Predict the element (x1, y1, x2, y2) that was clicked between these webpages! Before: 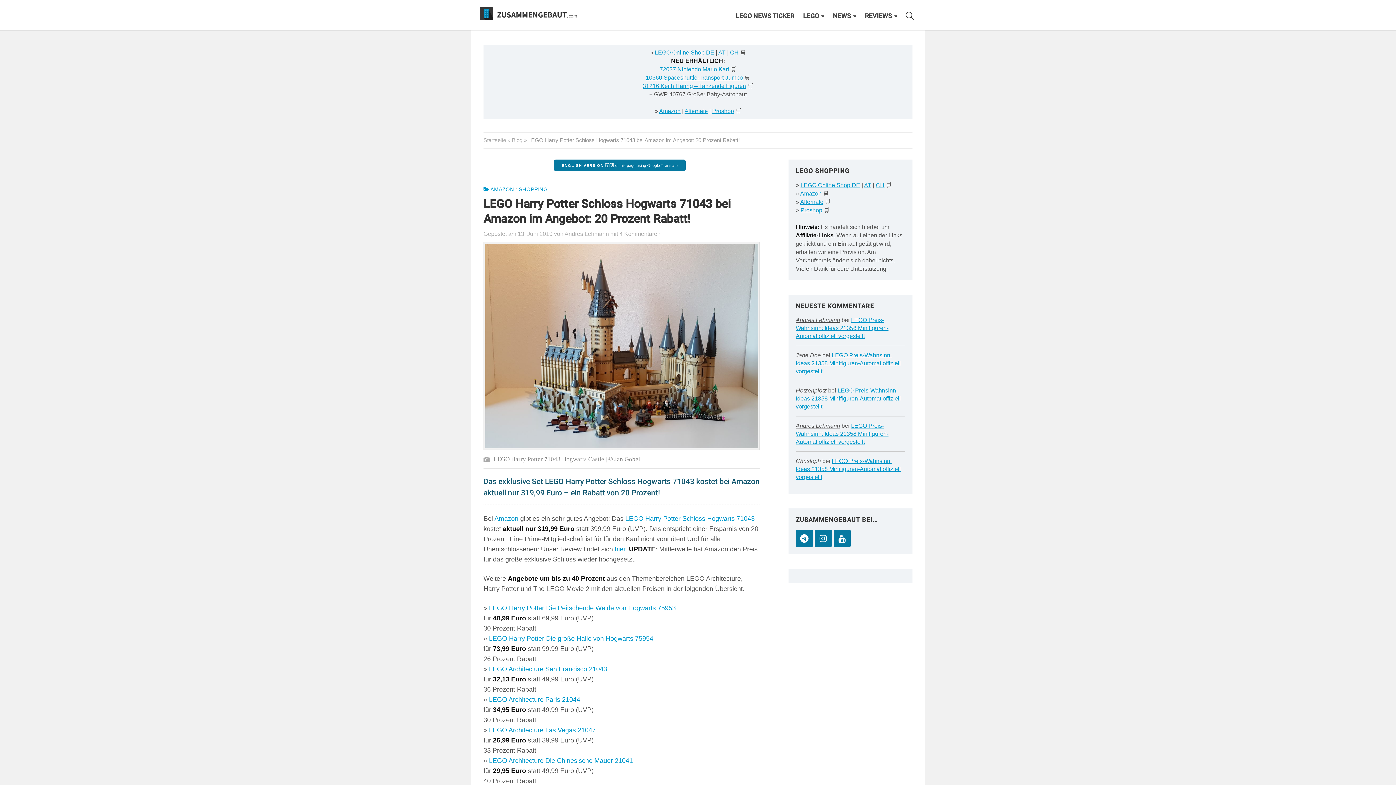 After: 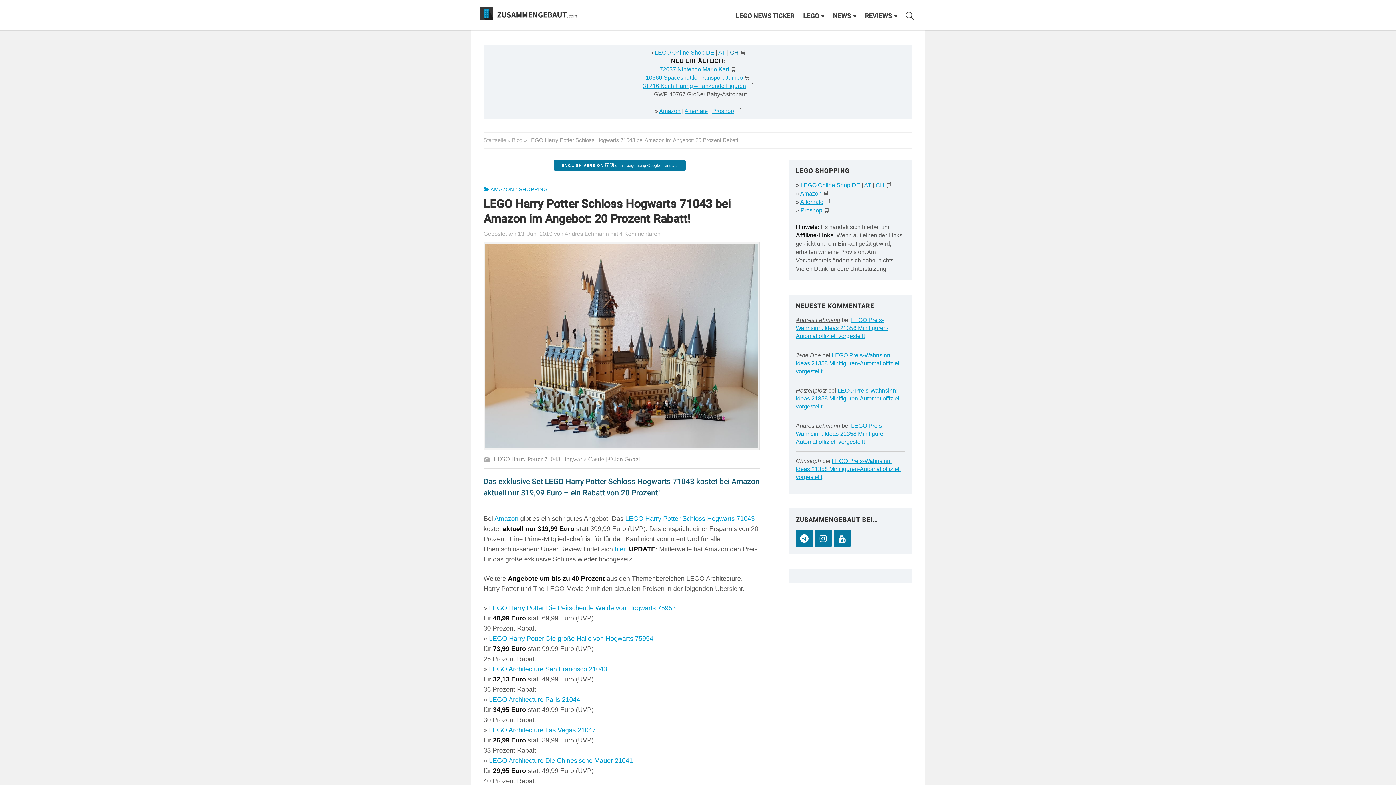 Action: label: CH bbox: (730, 49, 738, 55)